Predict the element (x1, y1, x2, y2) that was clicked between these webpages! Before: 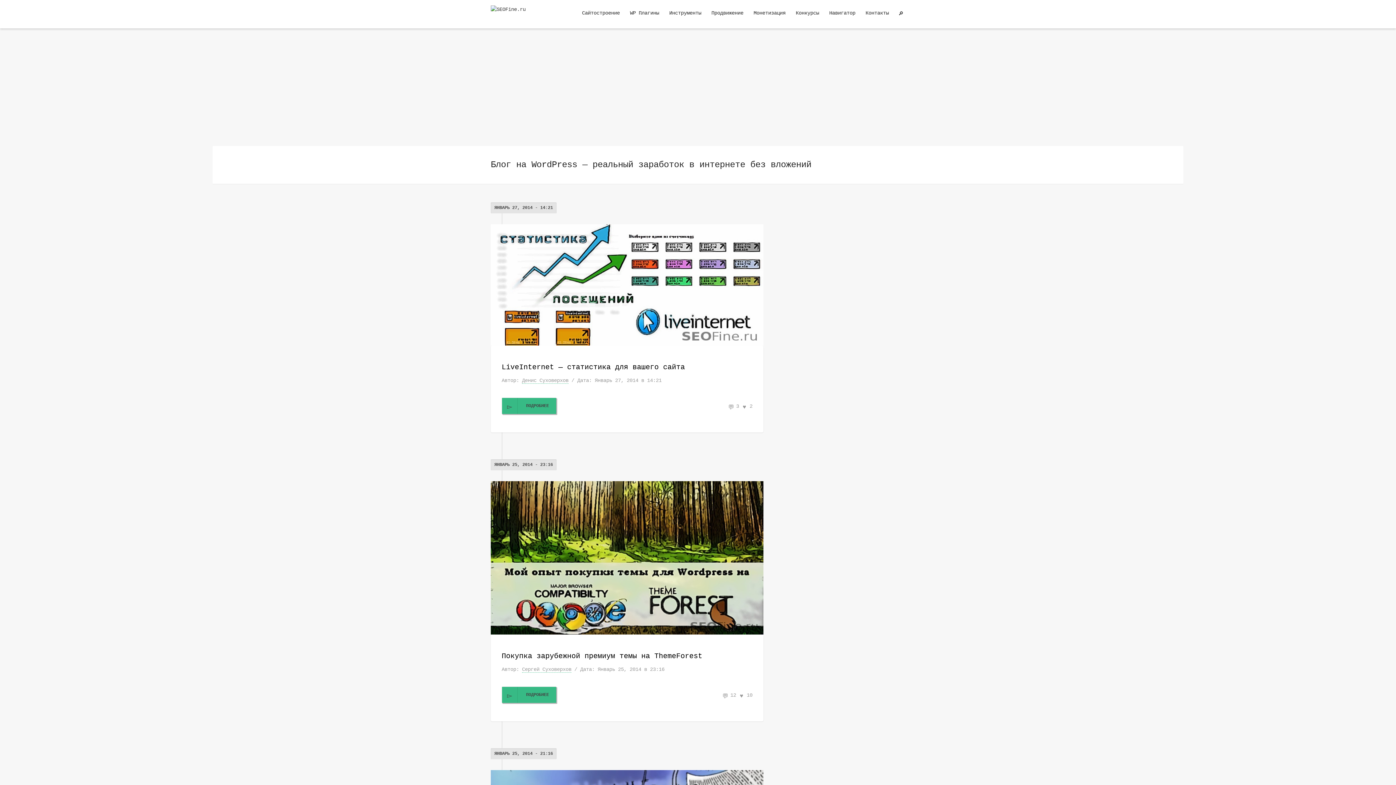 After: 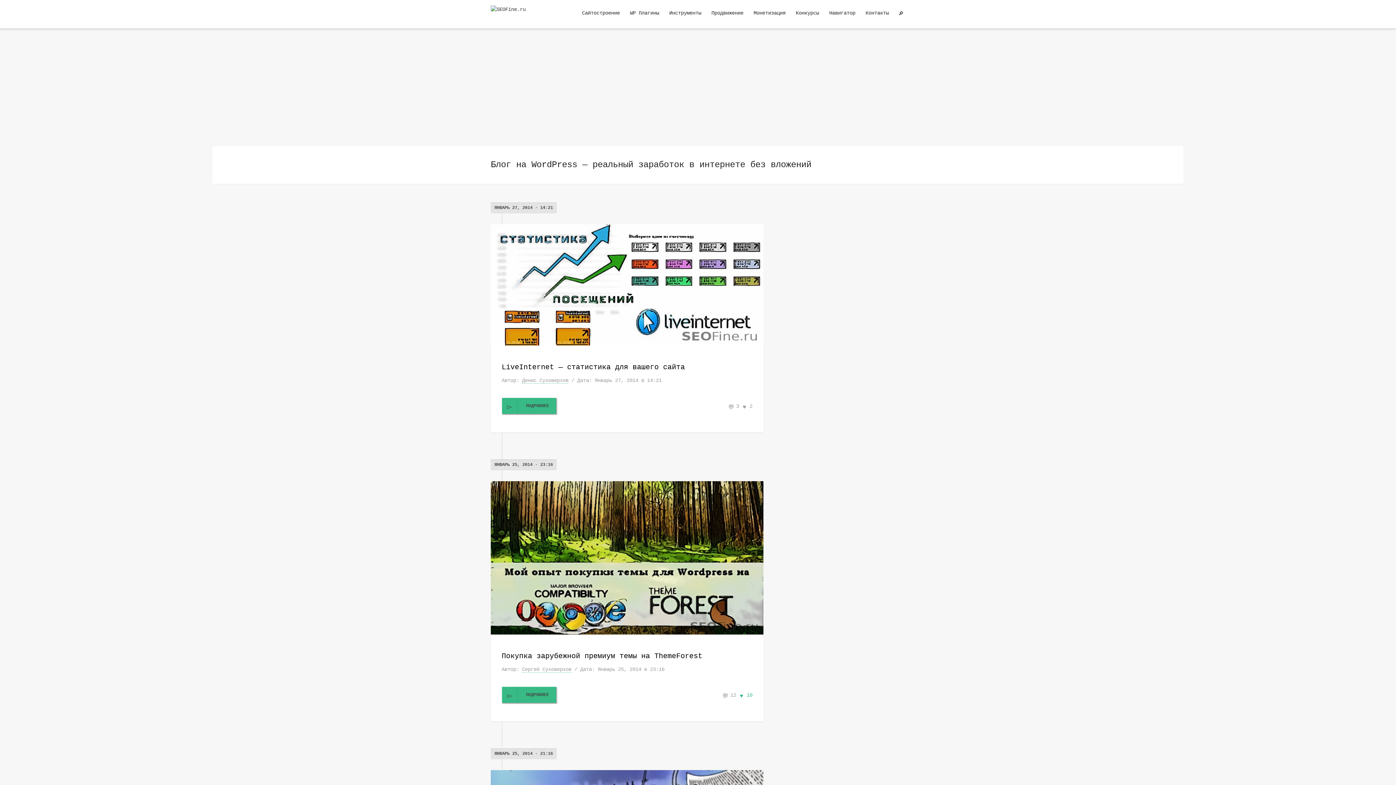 Action: bbox: (740, 692, 743, 698)